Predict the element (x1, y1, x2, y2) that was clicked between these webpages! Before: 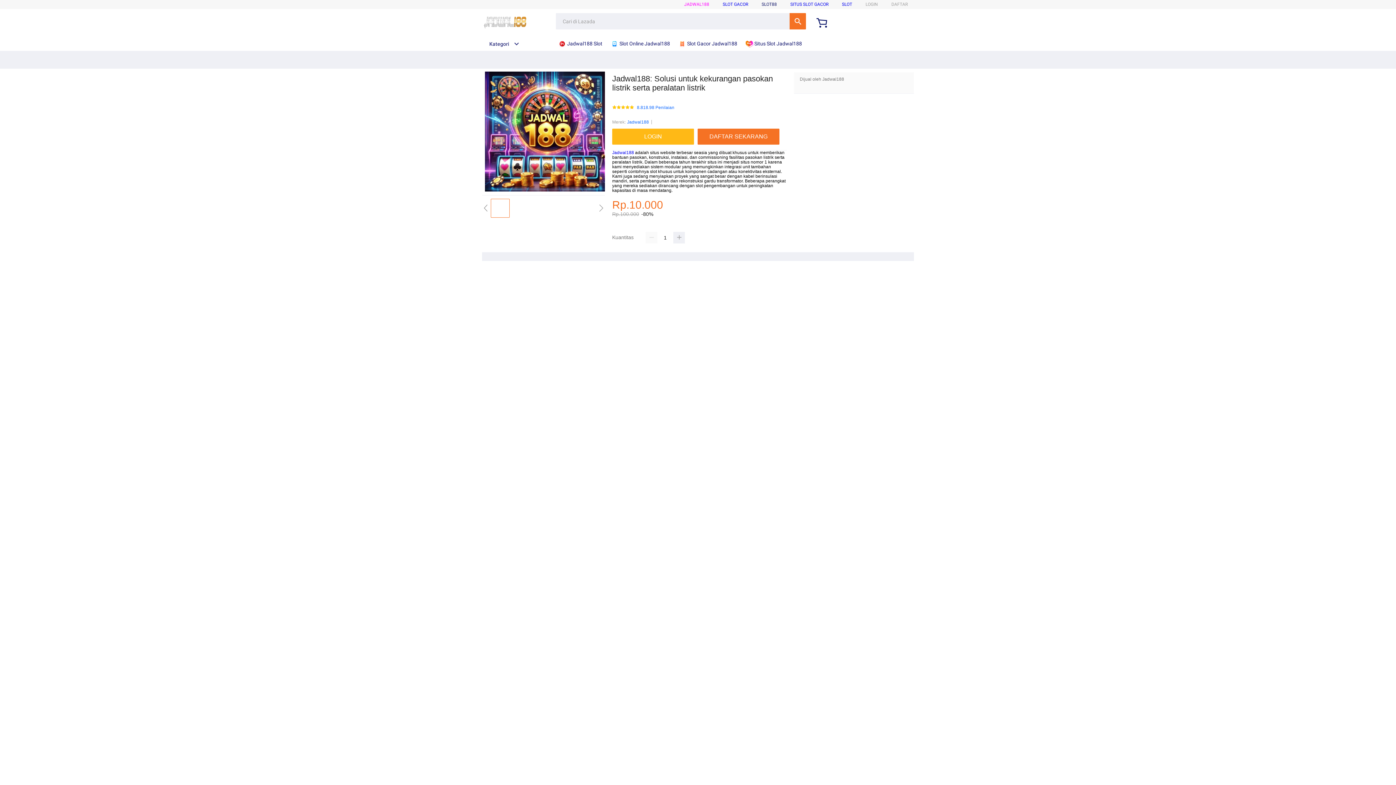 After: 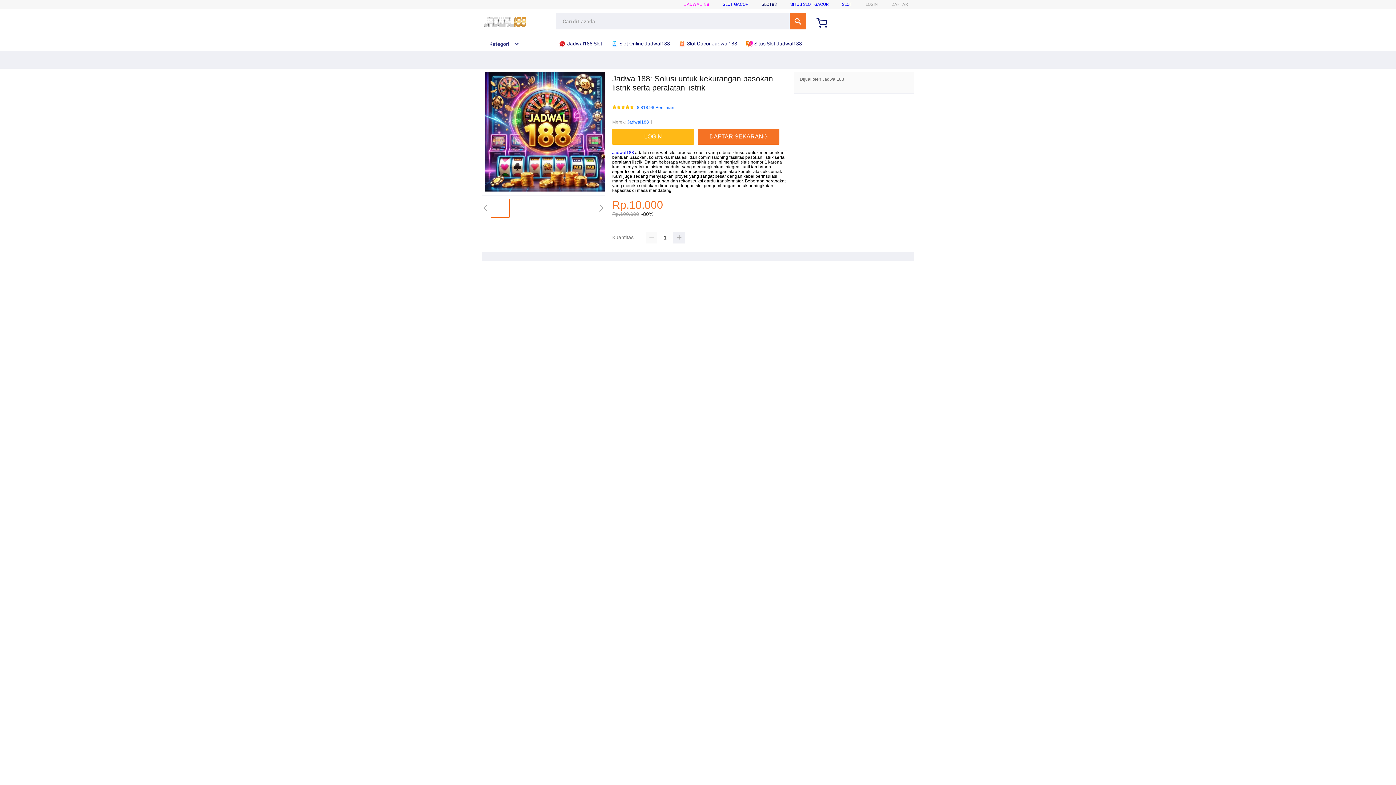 Action: label: SITUS SLOT GACOR bbox: (790, 1, 828, 6)